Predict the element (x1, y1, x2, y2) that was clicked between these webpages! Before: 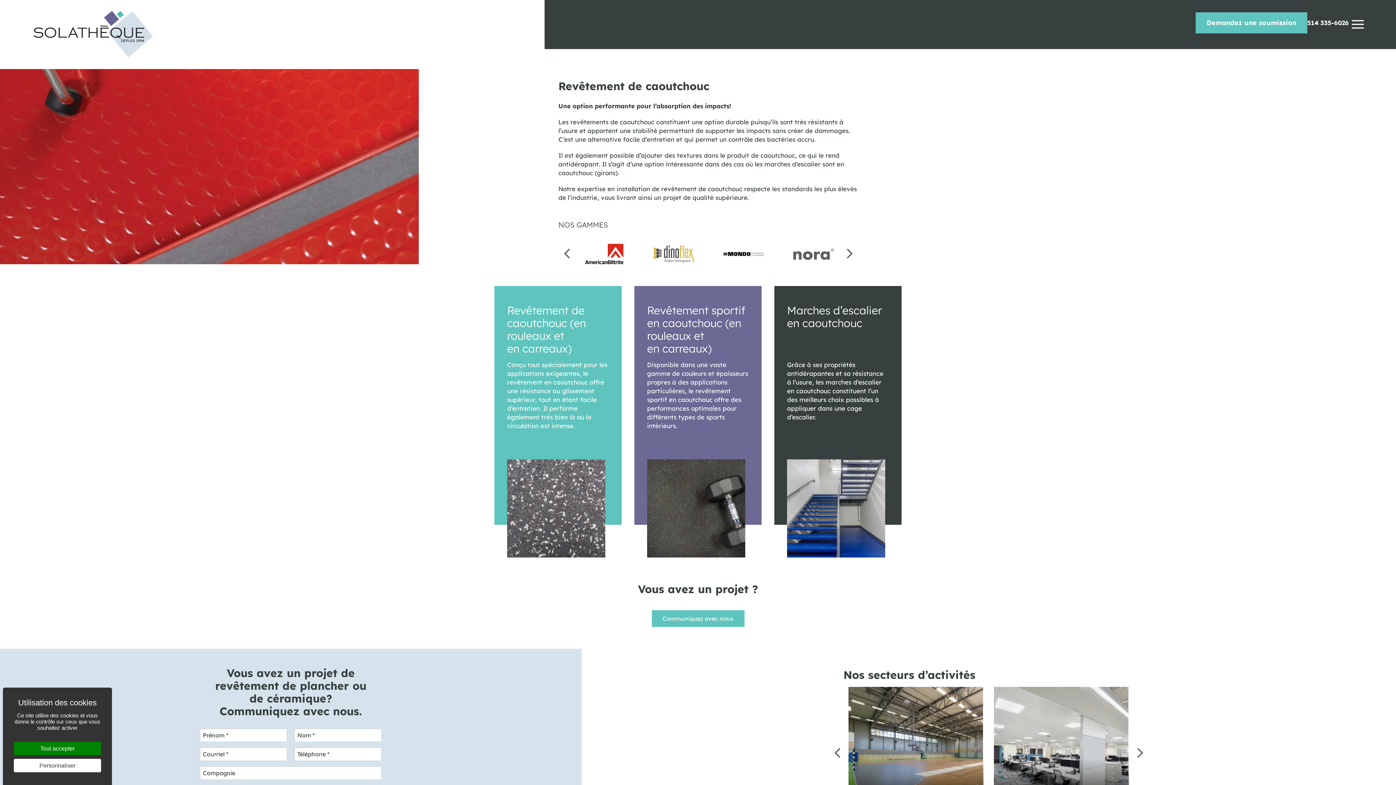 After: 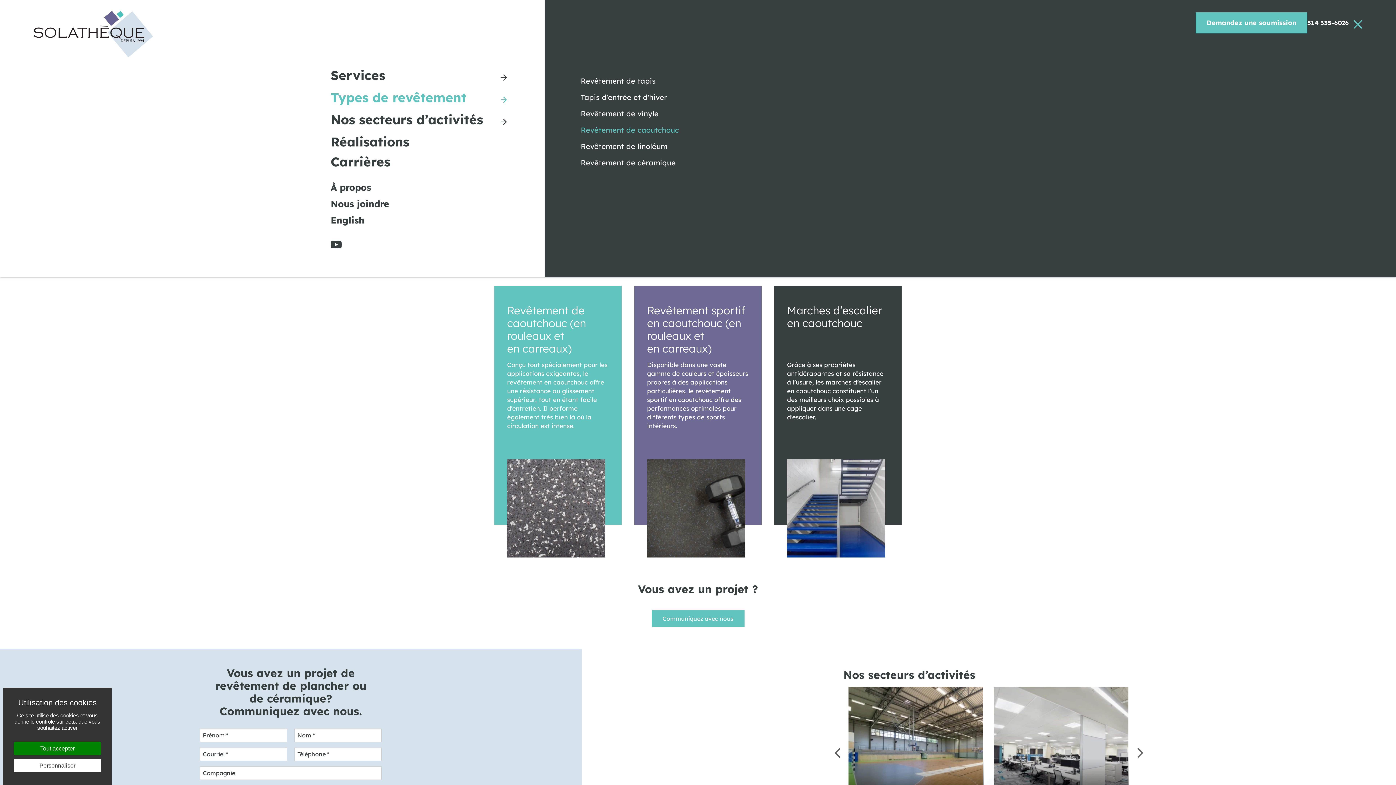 Action: bbox: (1349, 15, 1367, 33) label: menu